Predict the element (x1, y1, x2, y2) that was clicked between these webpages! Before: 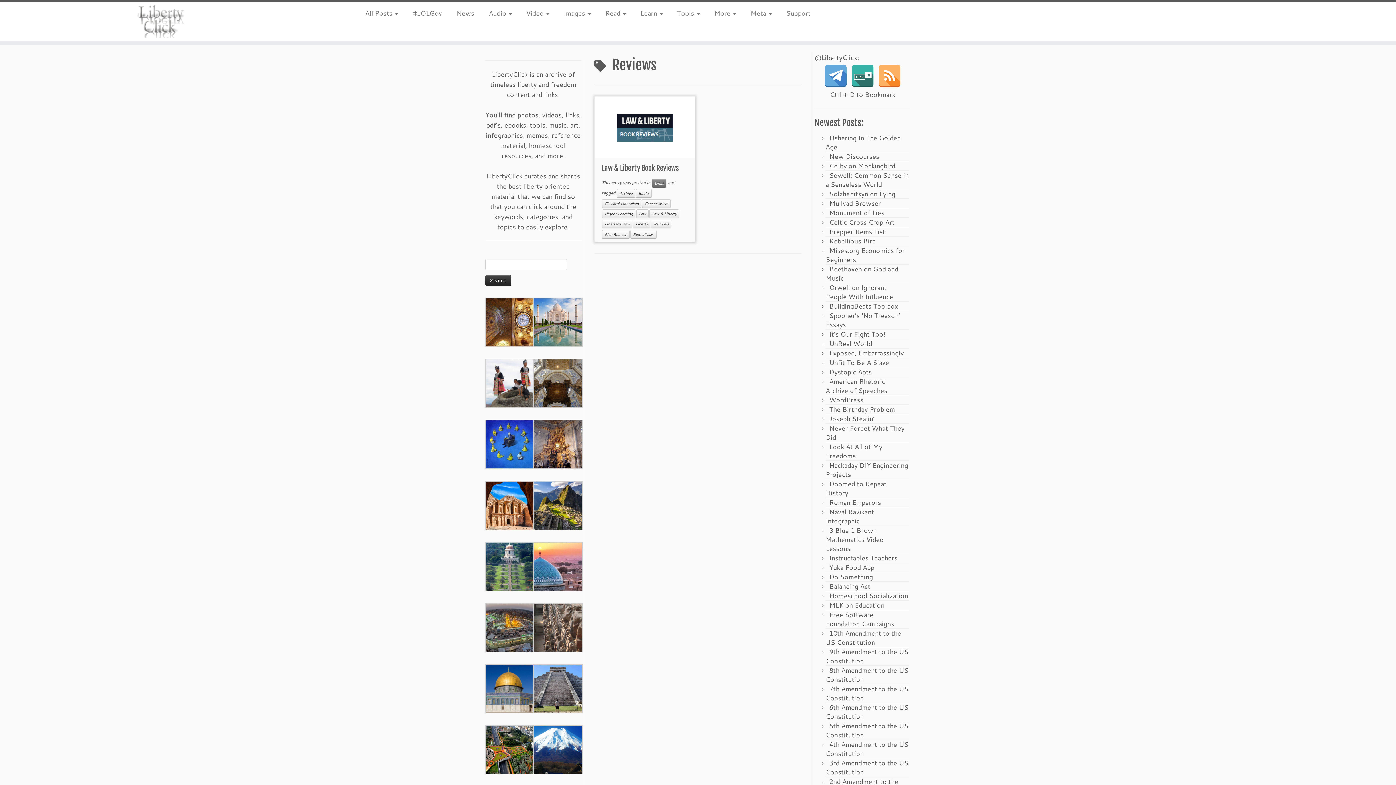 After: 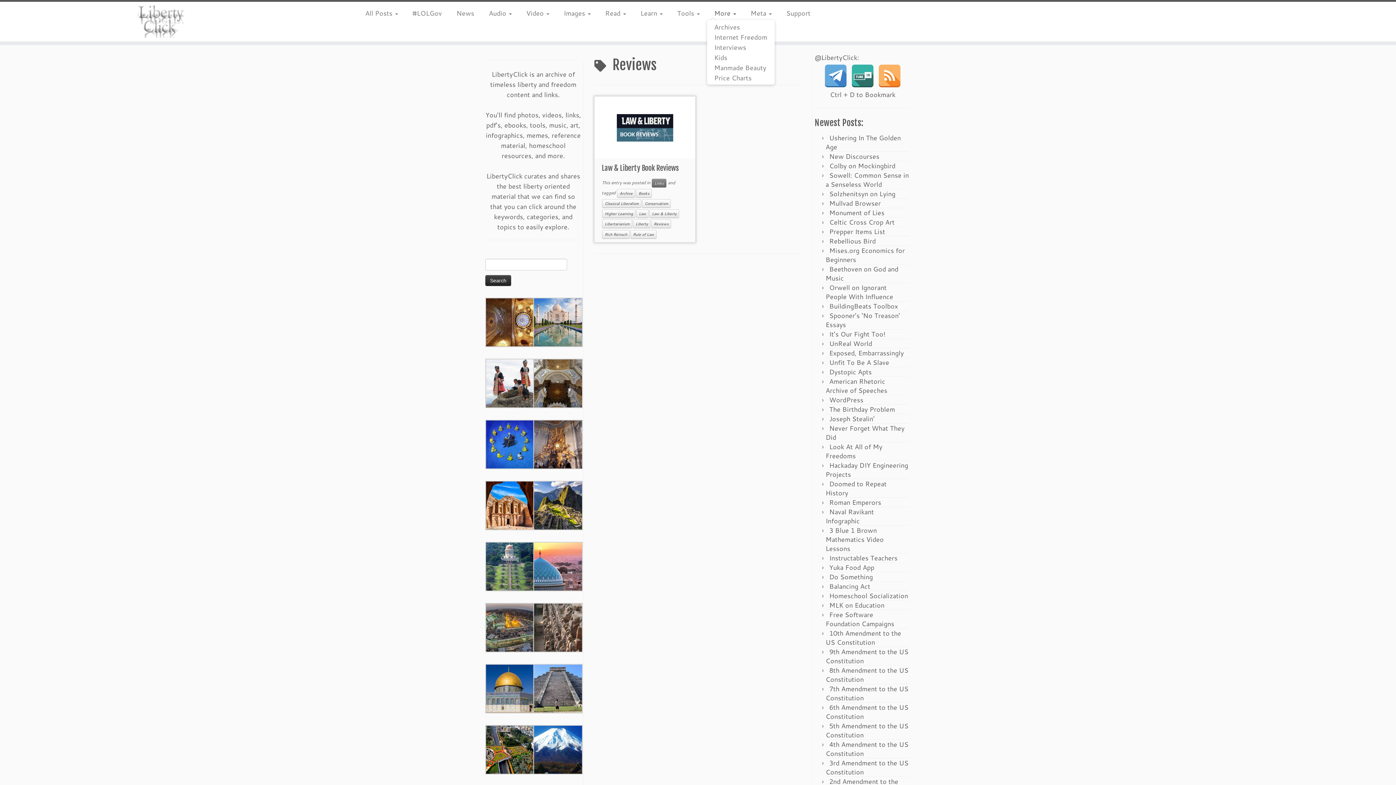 Action: bbox: (707, 6, 743, 20) label: More 